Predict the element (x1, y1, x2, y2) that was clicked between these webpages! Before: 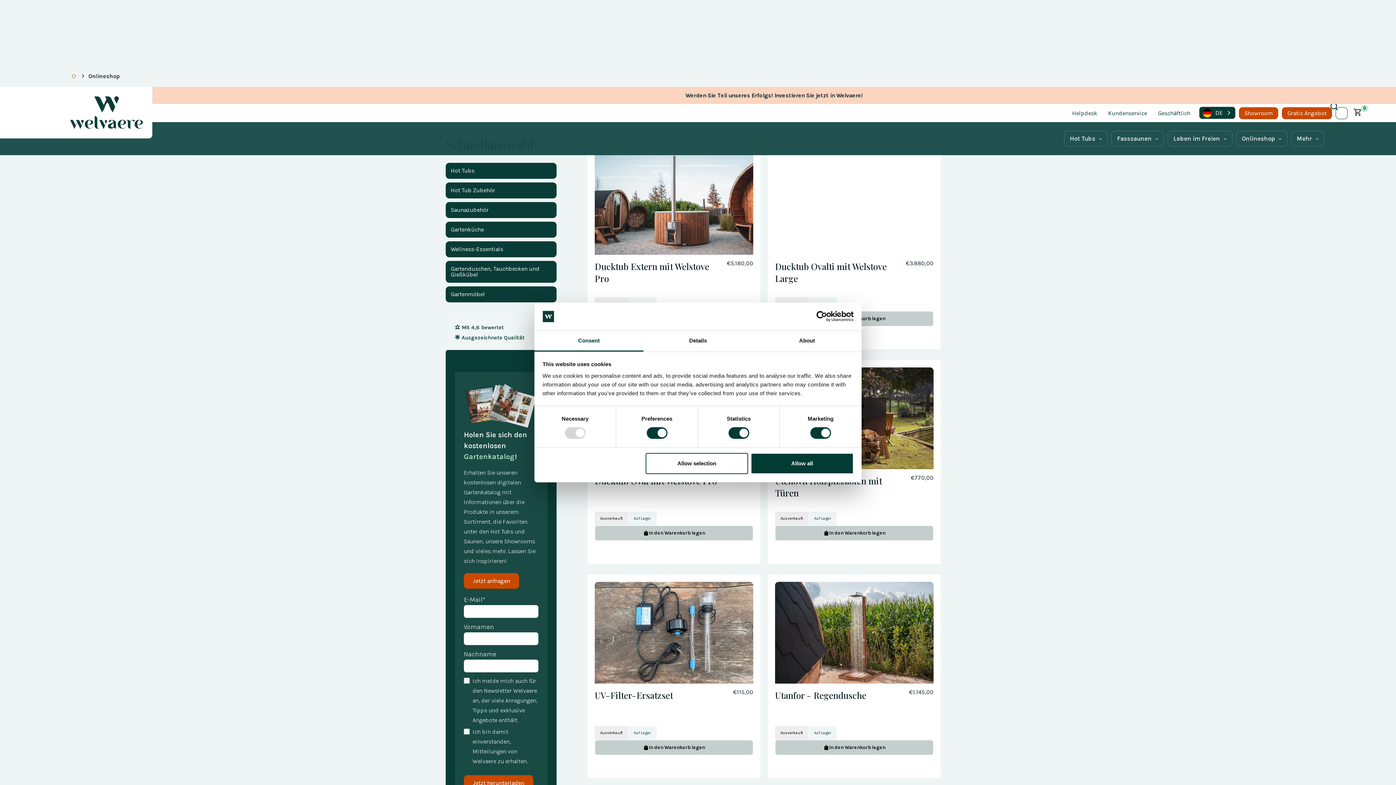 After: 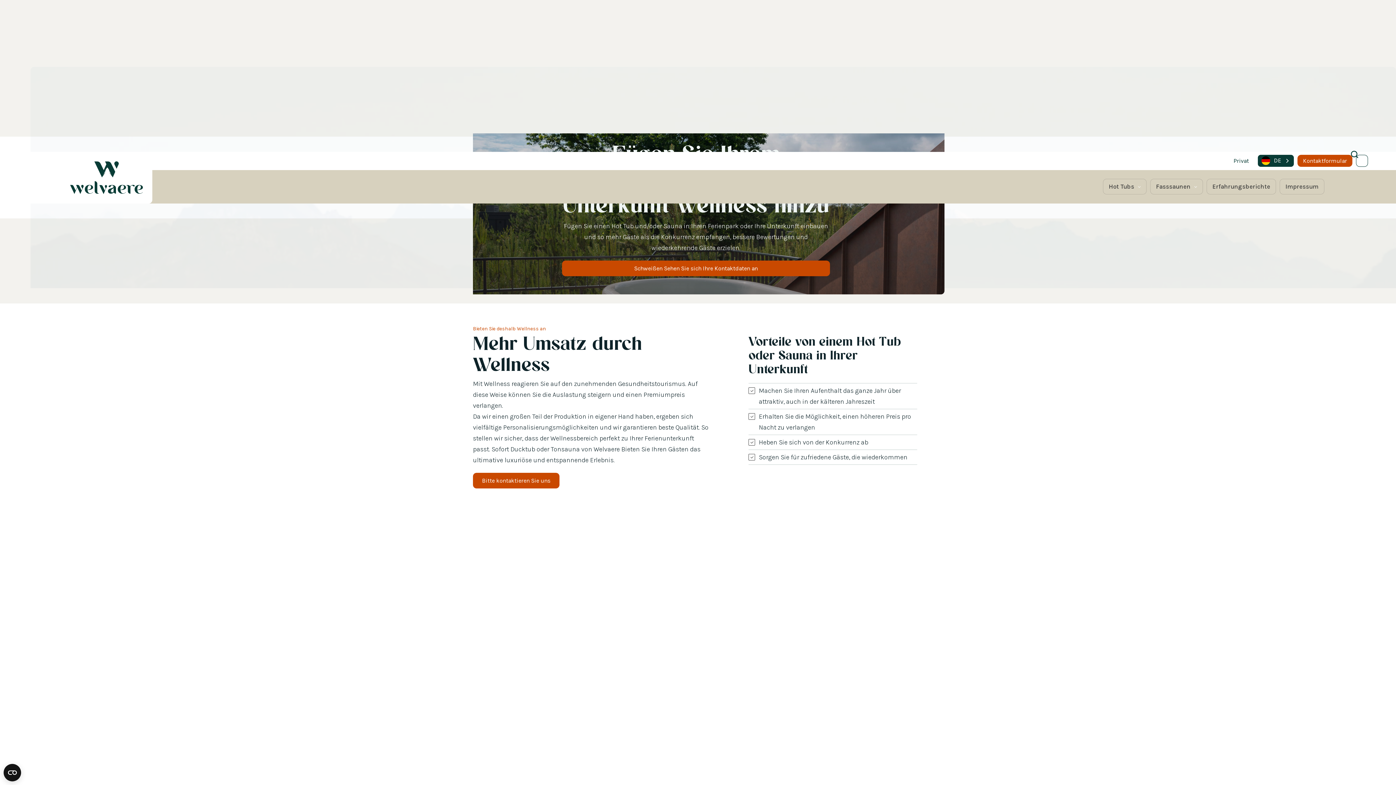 Action: label: Geschäftlich bbox: (1152, 104, 1196, 122)